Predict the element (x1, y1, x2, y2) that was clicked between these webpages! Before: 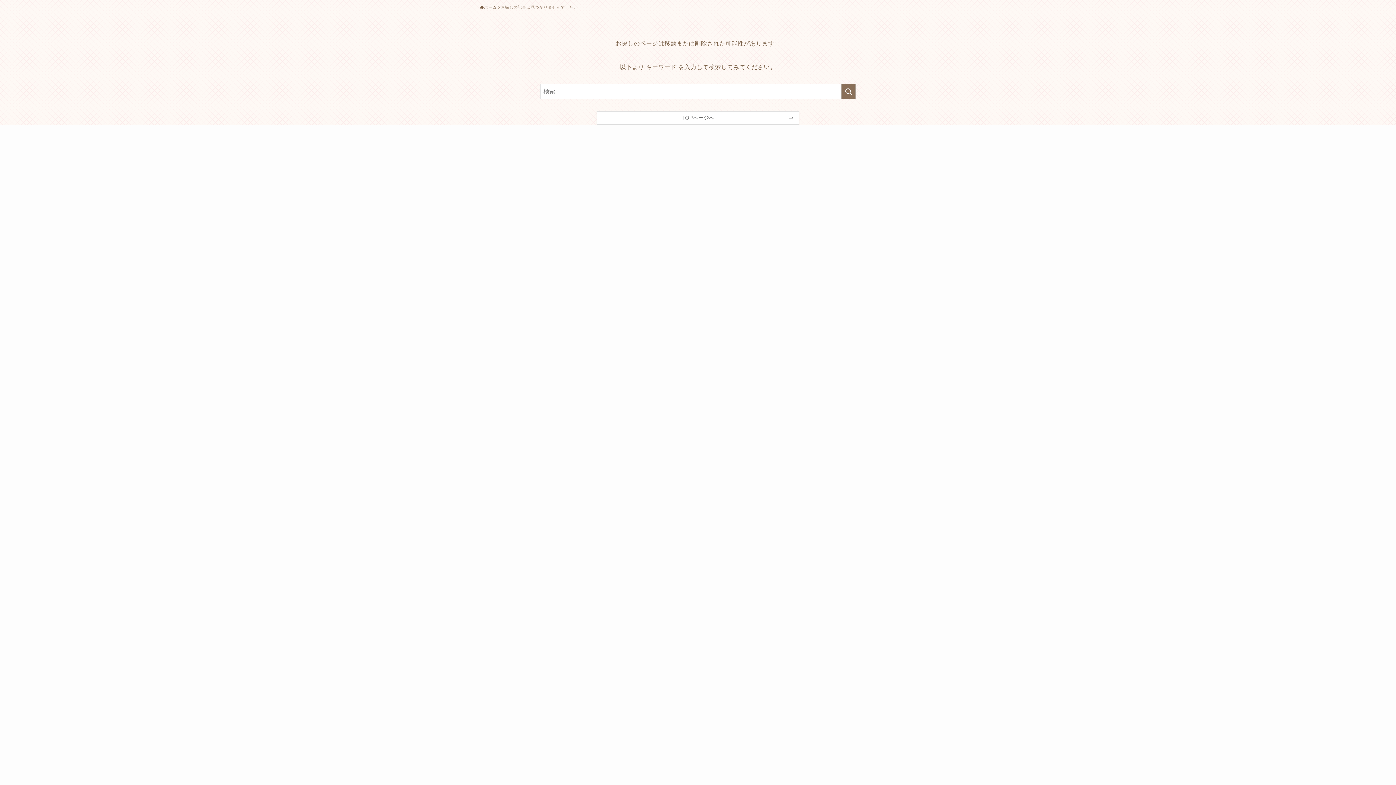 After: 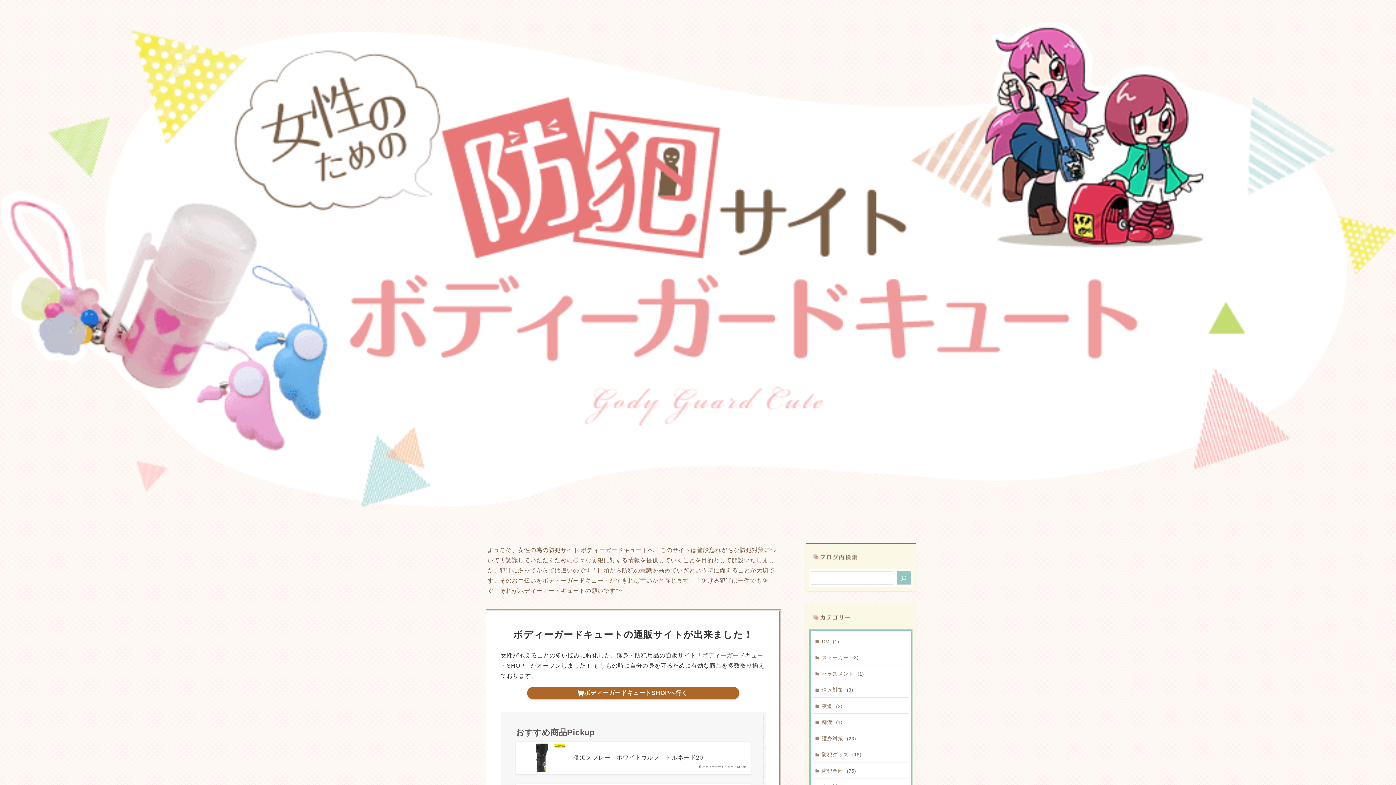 Action: bbox: (480, 4, 497, 10) label: ホーム